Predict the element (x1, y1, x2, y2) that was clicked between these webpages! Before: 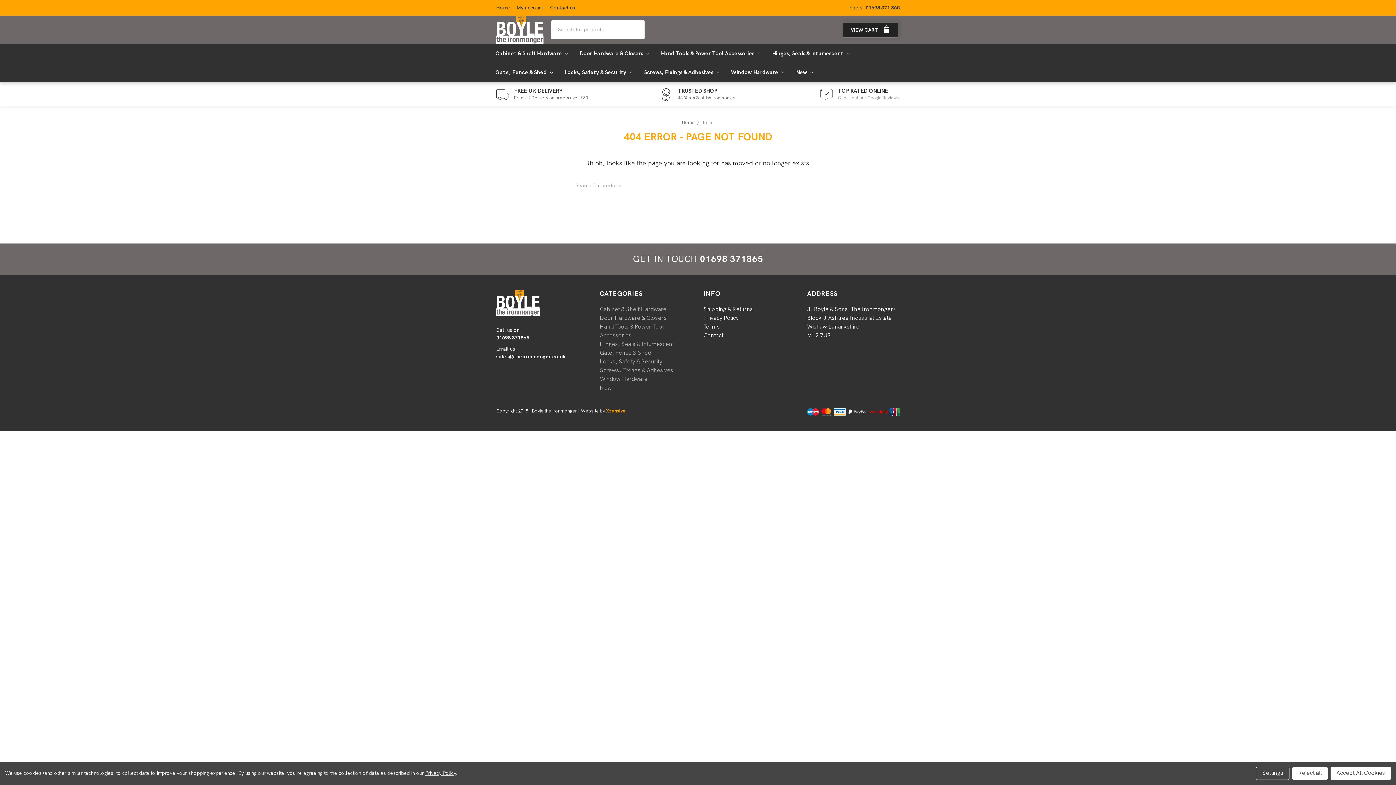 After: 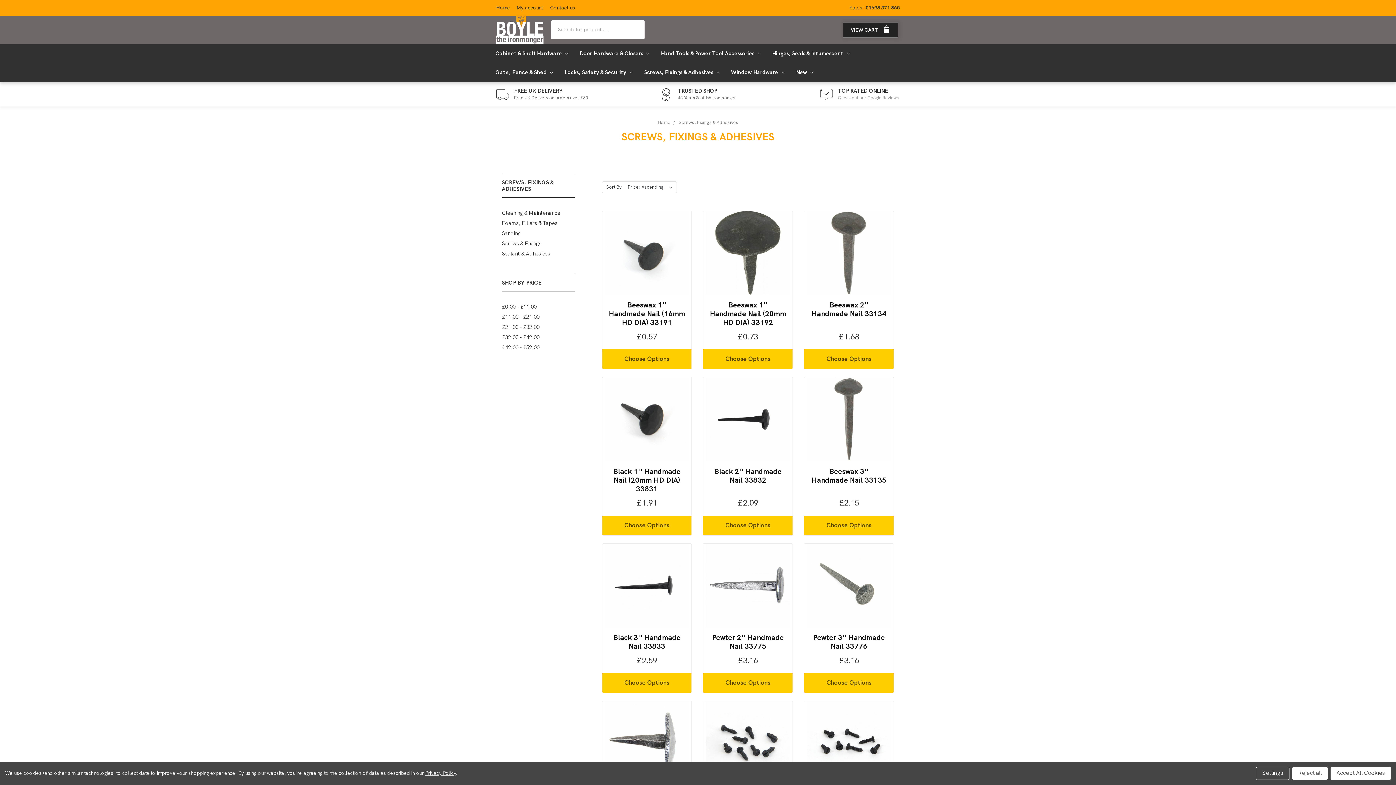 Action: bbox: (600, 367, 673, 374) label: Screws, Fixings & Adhesives